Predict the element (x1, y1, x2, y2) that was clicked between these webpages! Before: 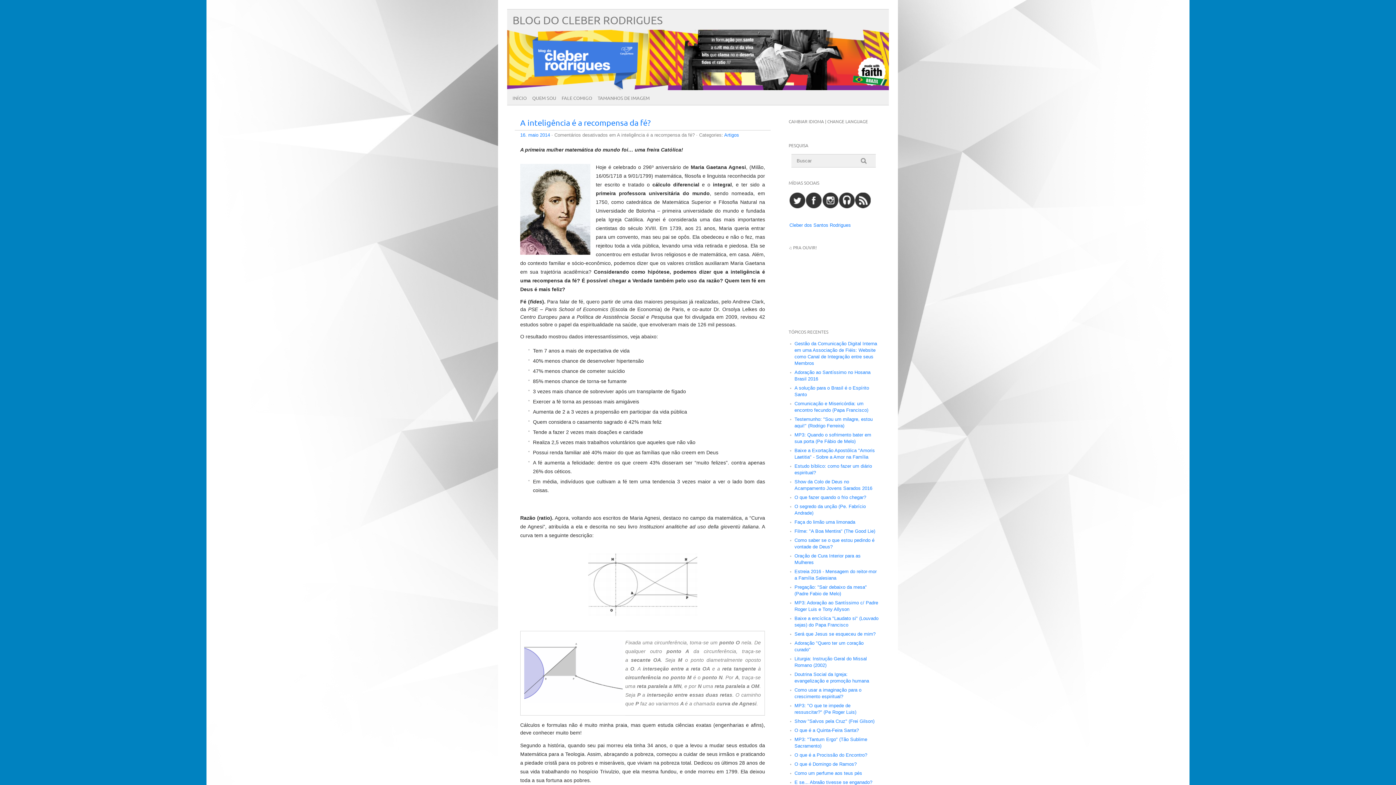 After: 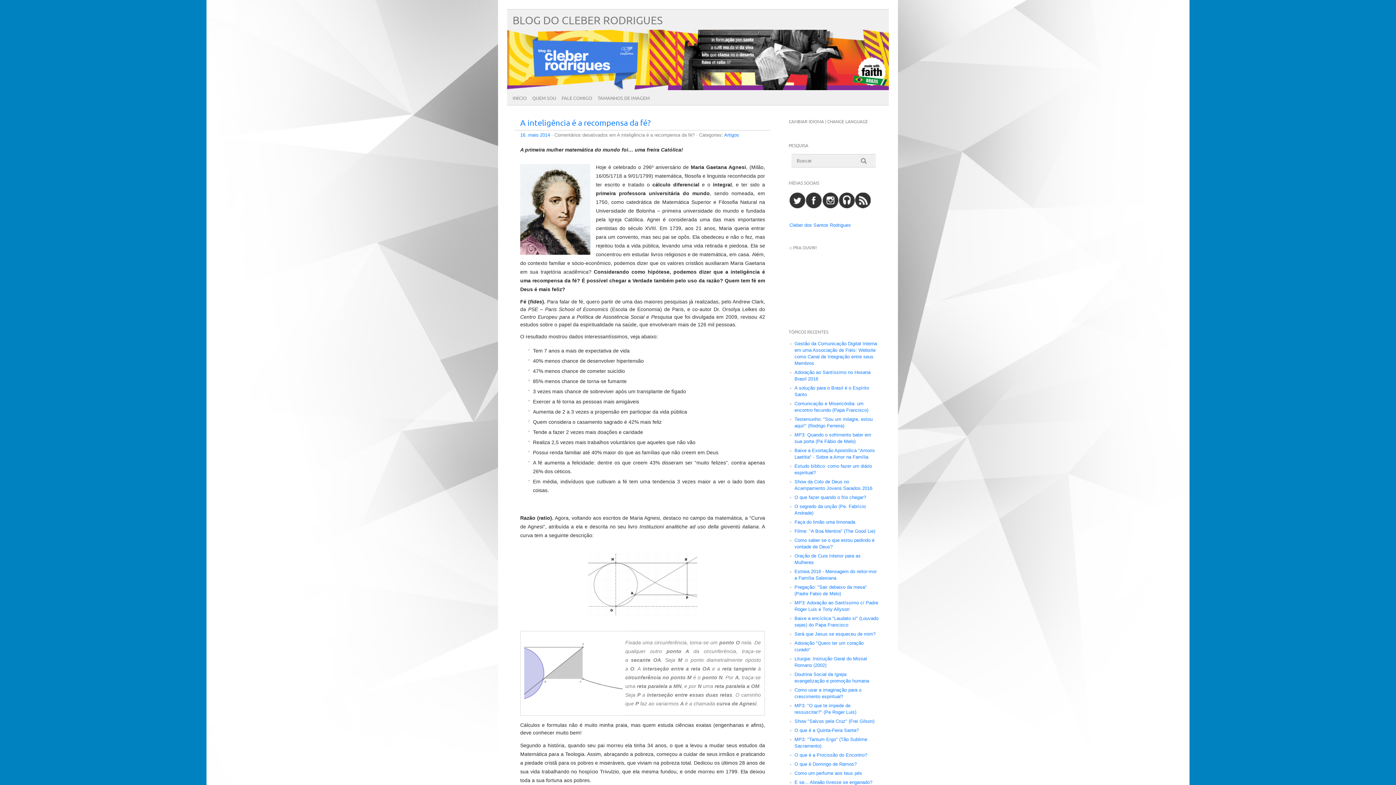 Action: bbox: (789, 204, 805, 209)